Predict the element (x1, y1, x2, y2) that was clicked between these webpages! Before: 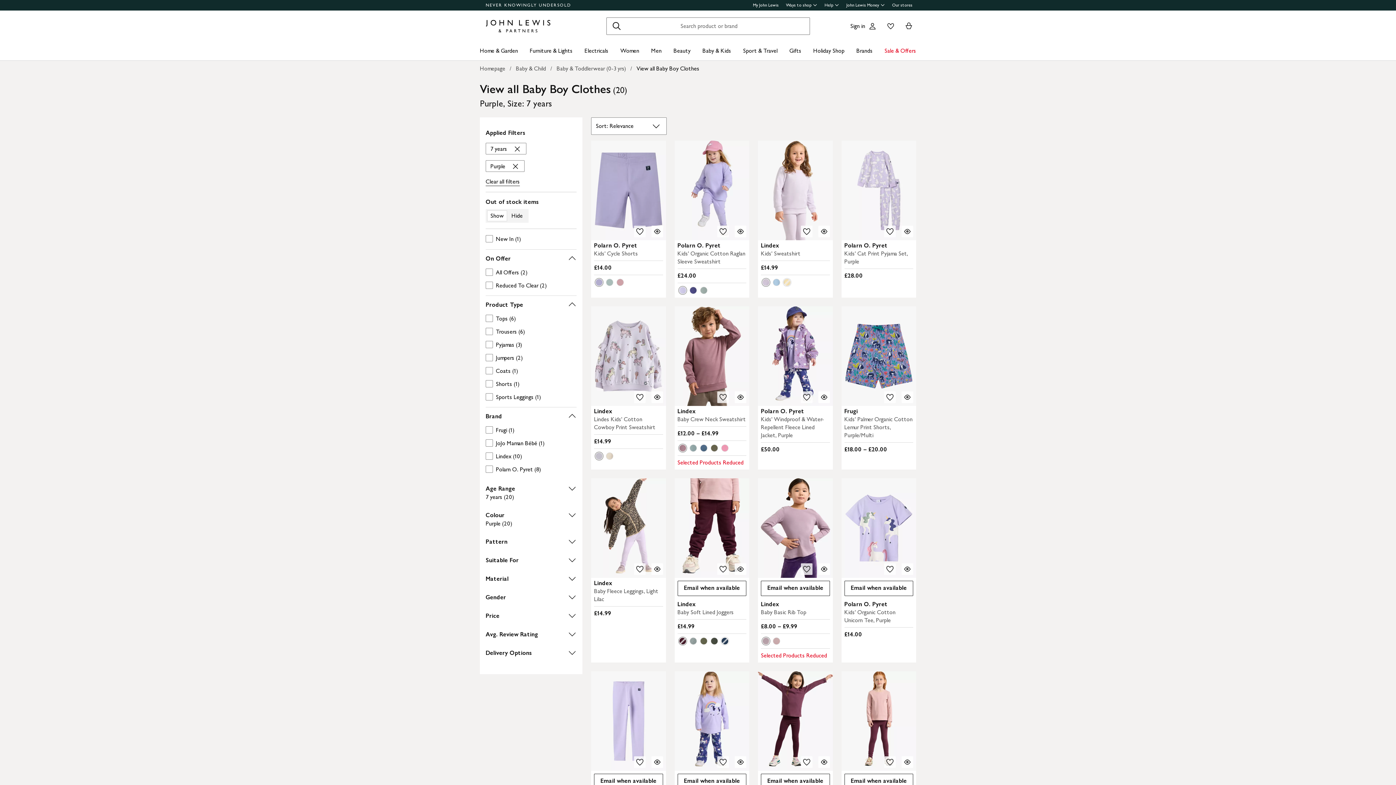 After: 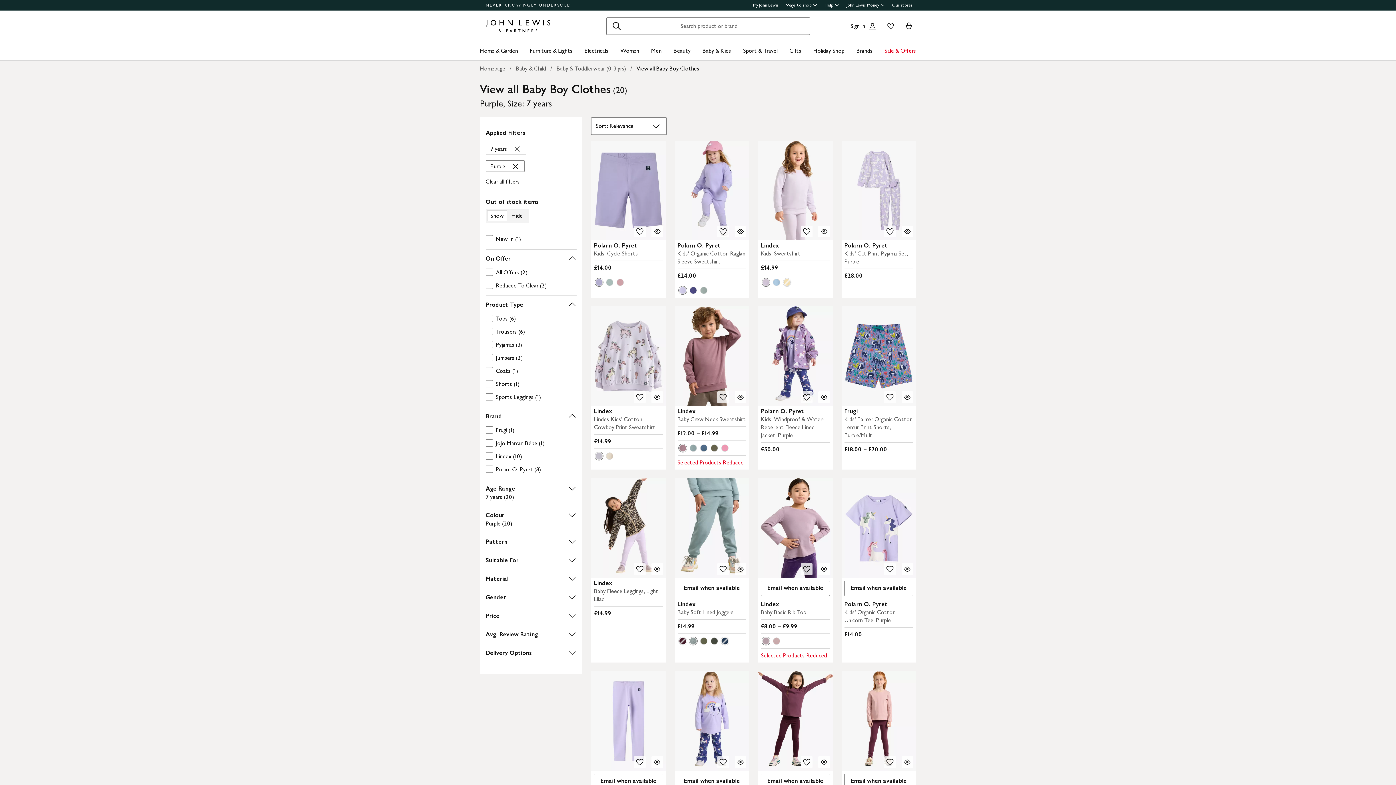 Action: bbox: (688, 637, 697, 645) label: This colour is available